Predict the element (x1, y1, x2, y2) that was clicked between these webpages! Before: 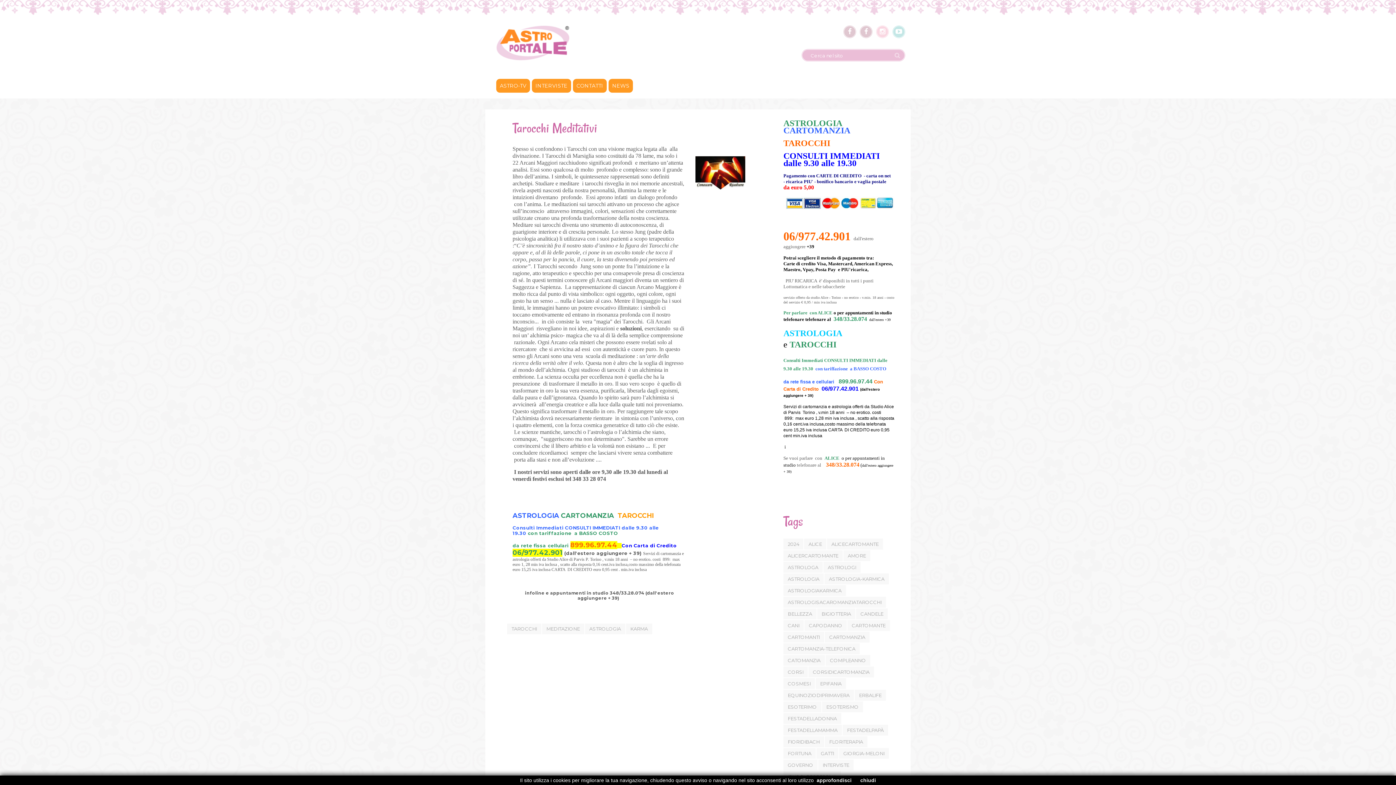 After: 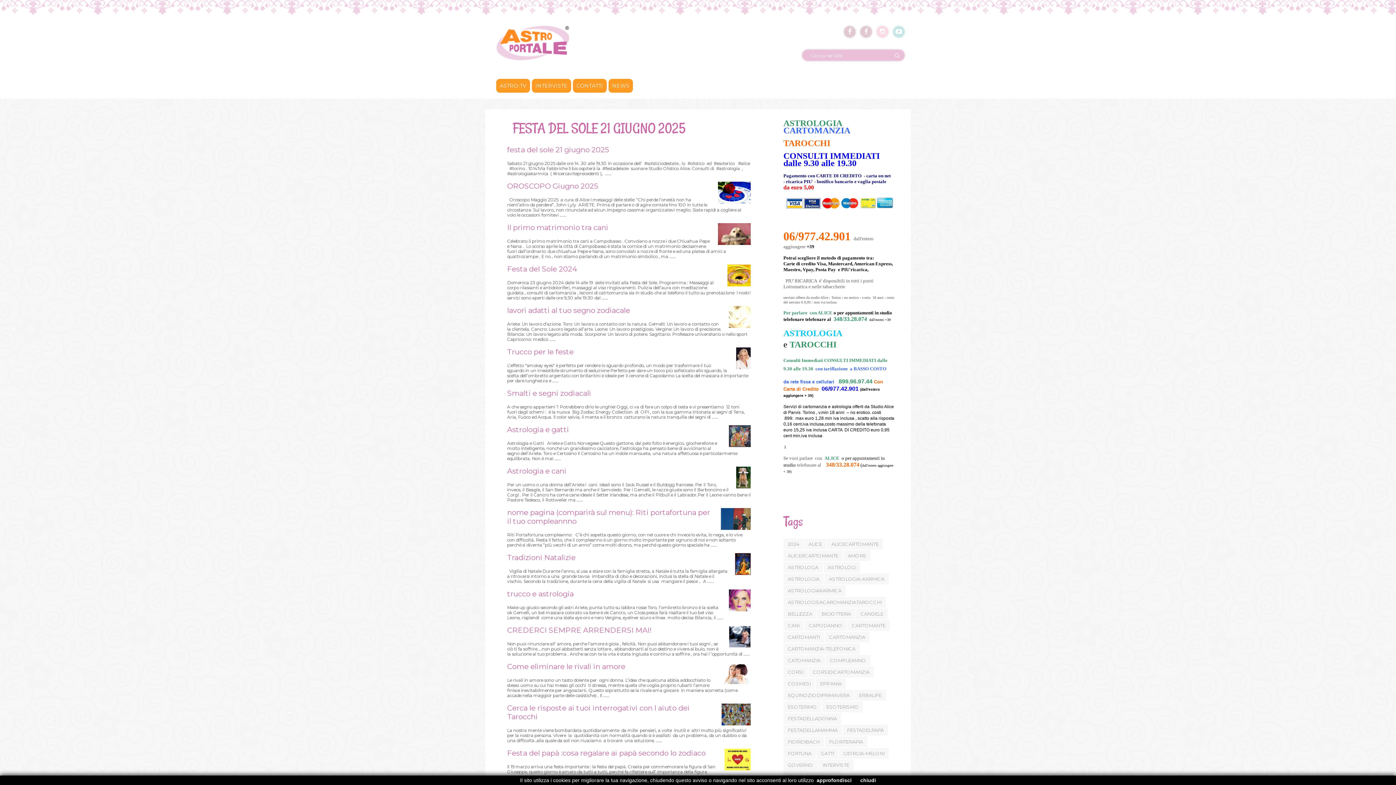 Action: bbox: (825, 631, 869, 642) label: CARTOMANZIA